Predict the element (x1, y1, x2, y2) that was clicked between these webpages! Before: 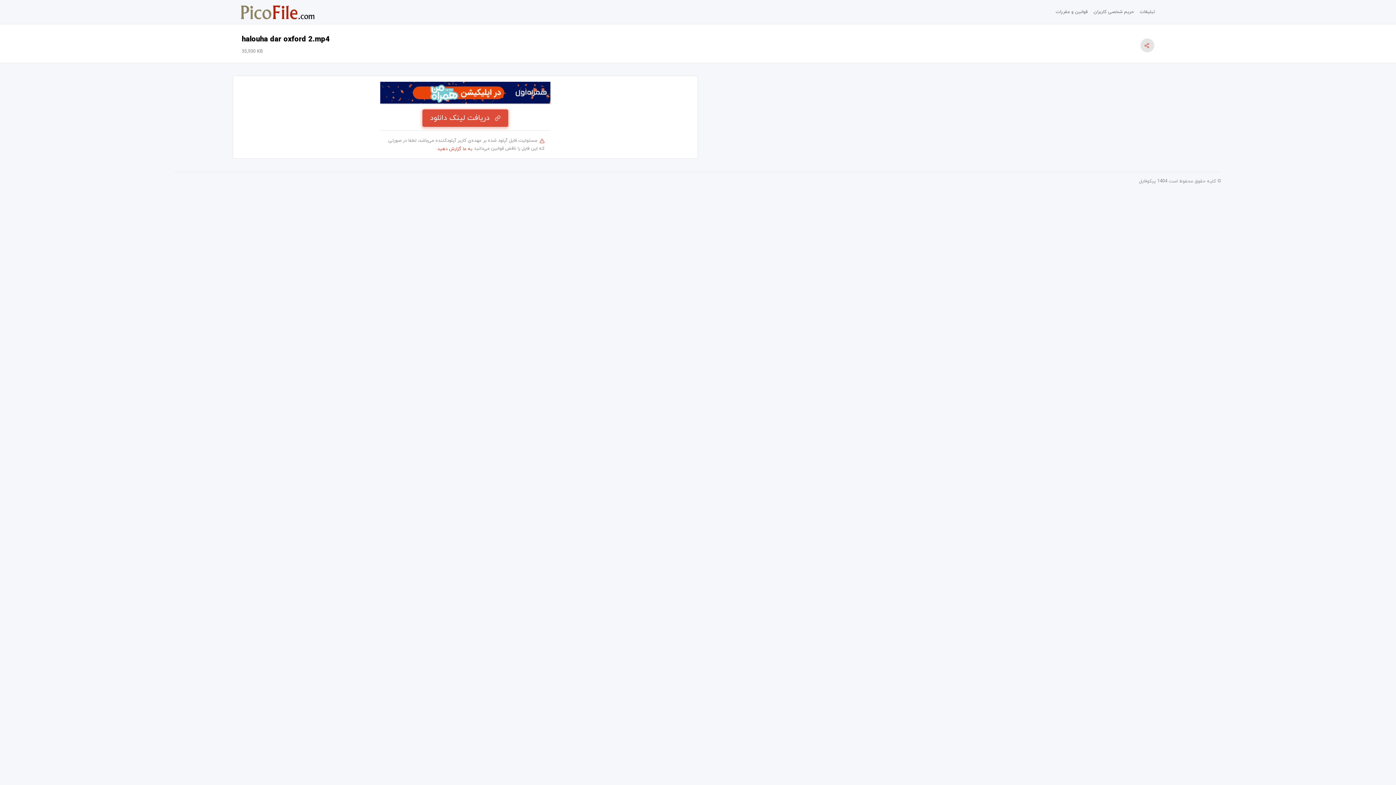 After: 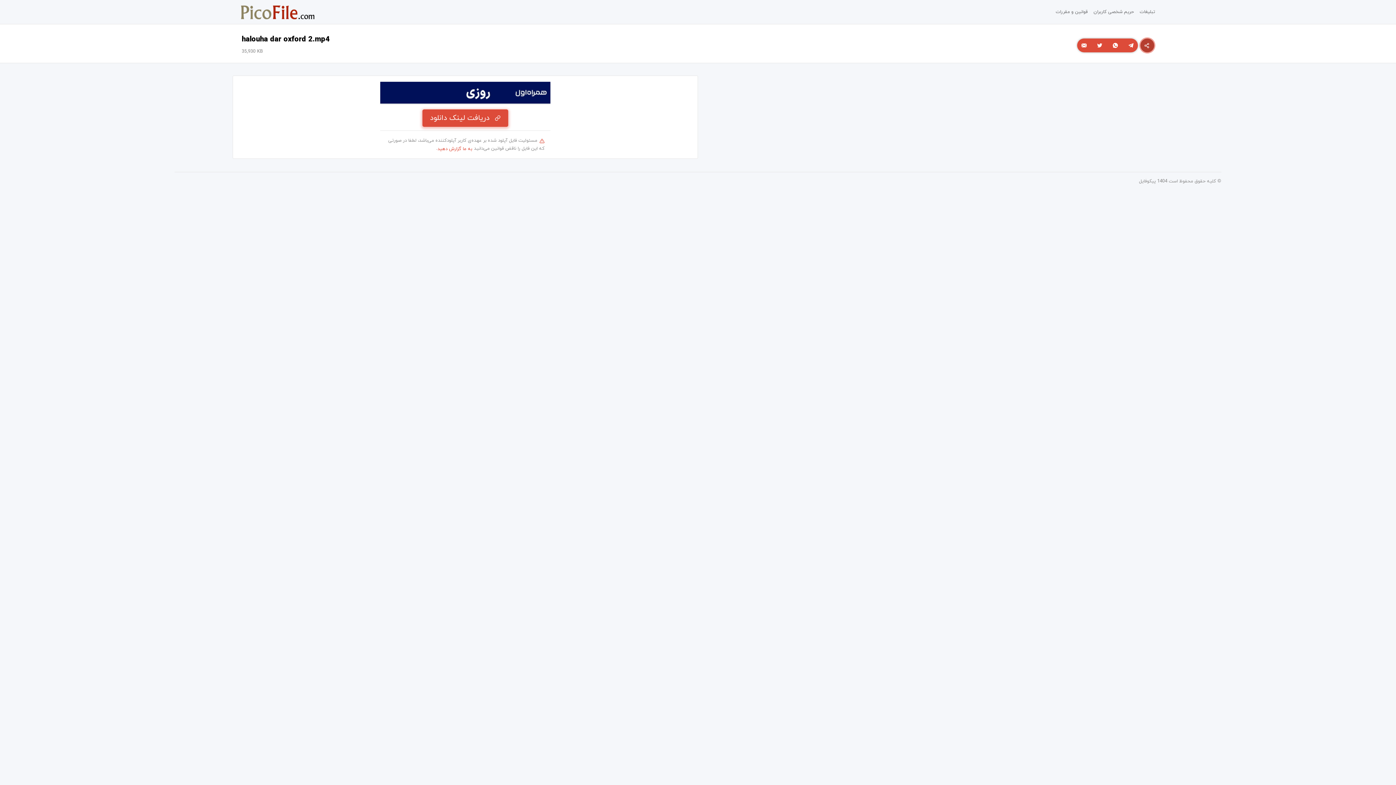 Action: bbox: (1140, 38, 1154, 52)